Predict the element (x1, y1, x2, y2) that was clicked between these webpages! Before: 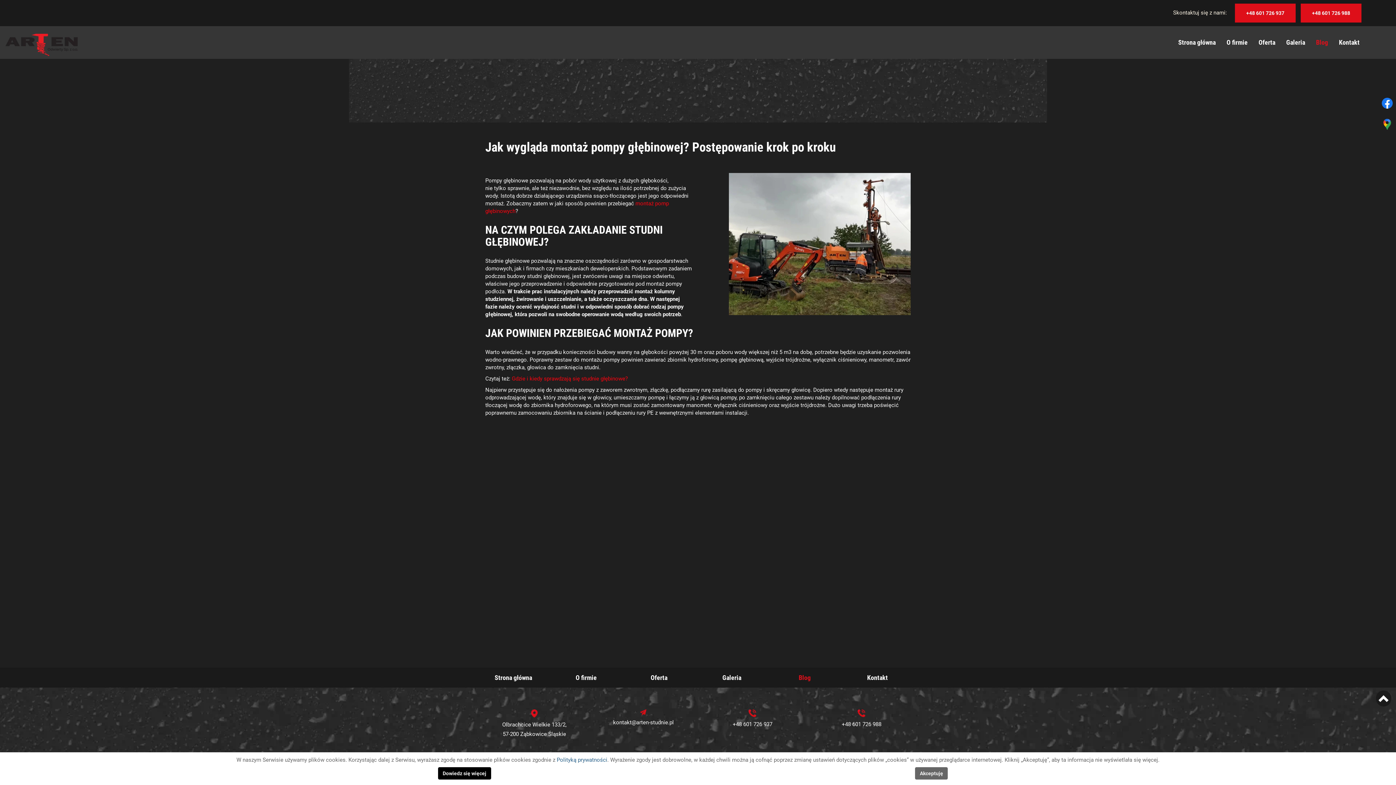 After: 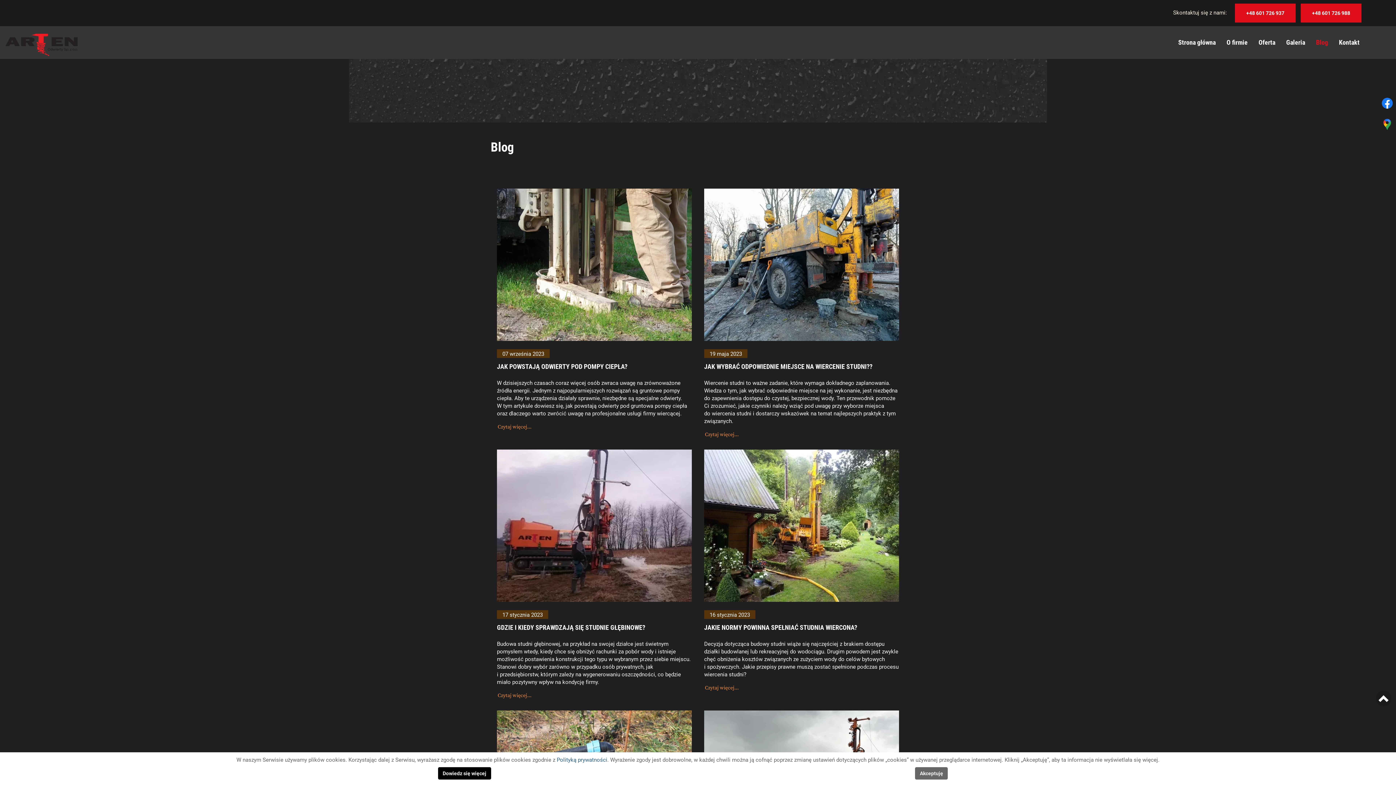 Action: label: Blog bbox: (771, 669, 843, 686)